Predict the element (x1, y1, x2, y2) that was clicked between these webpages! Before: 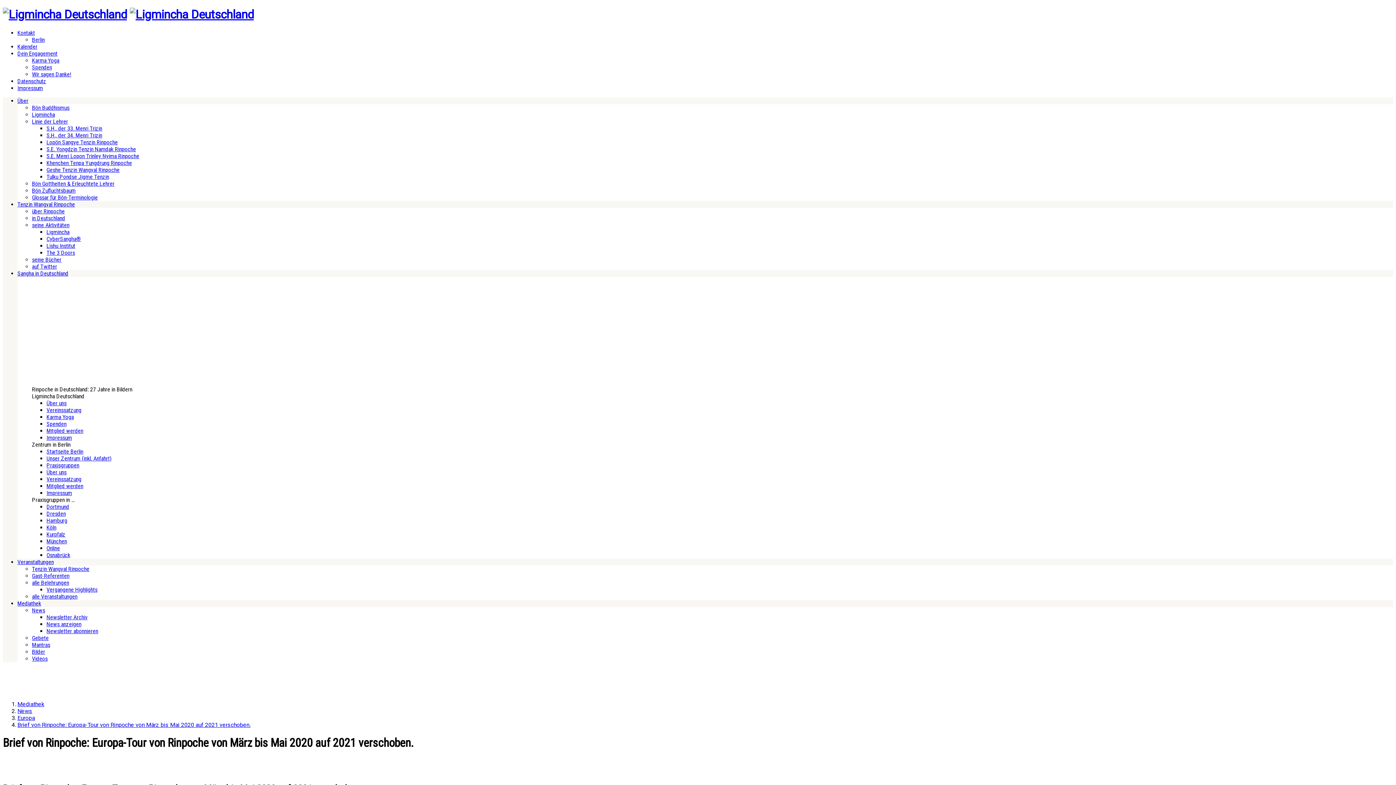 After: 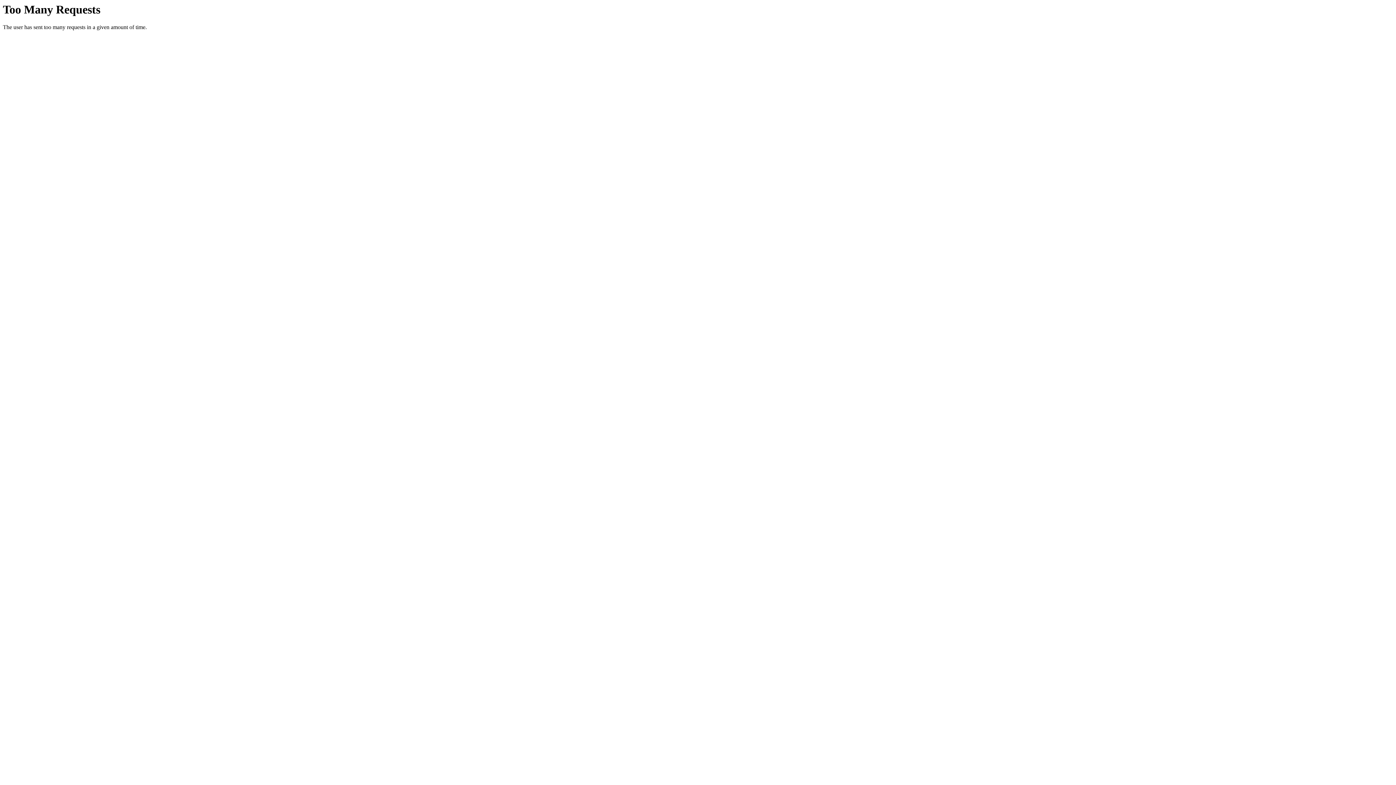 Action: bbox: (46, 545, 60, 552) label: Online